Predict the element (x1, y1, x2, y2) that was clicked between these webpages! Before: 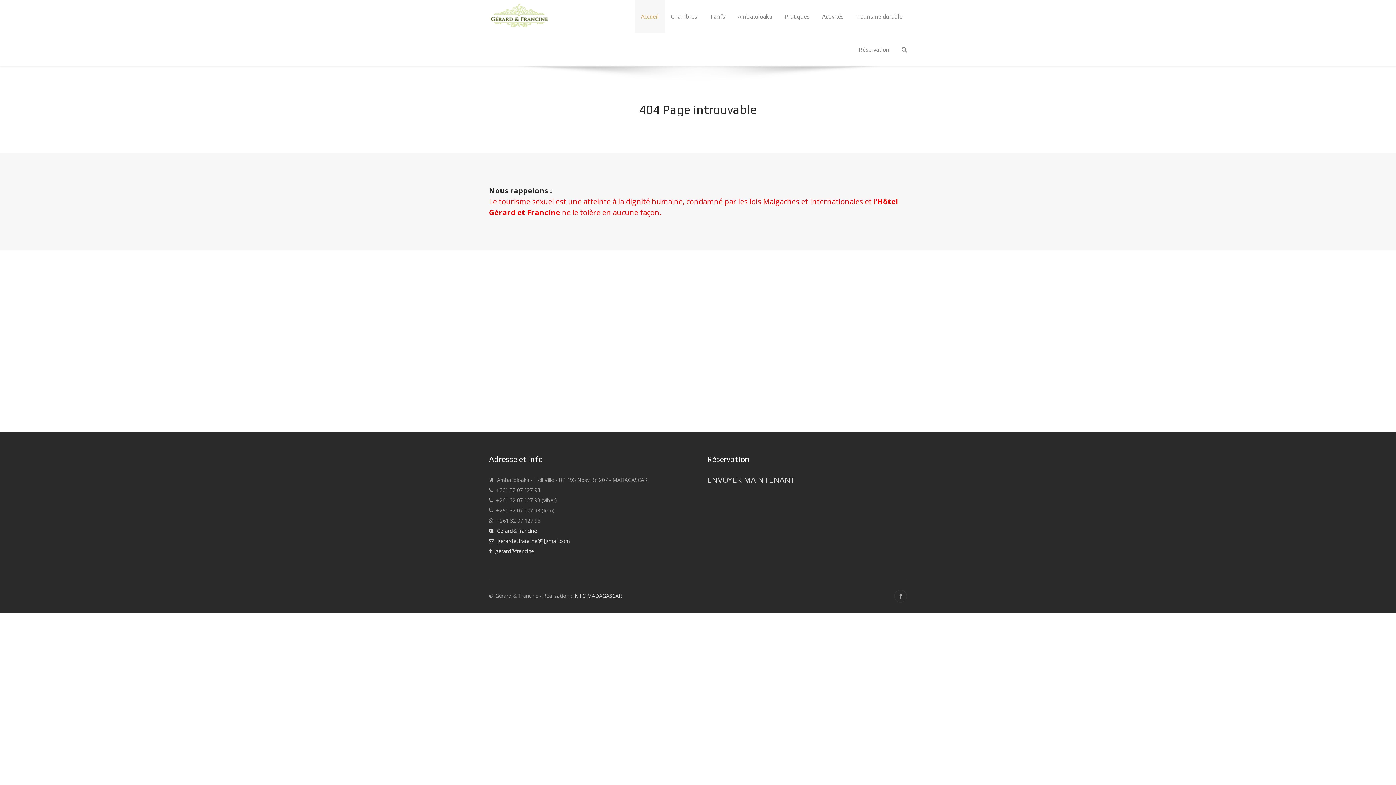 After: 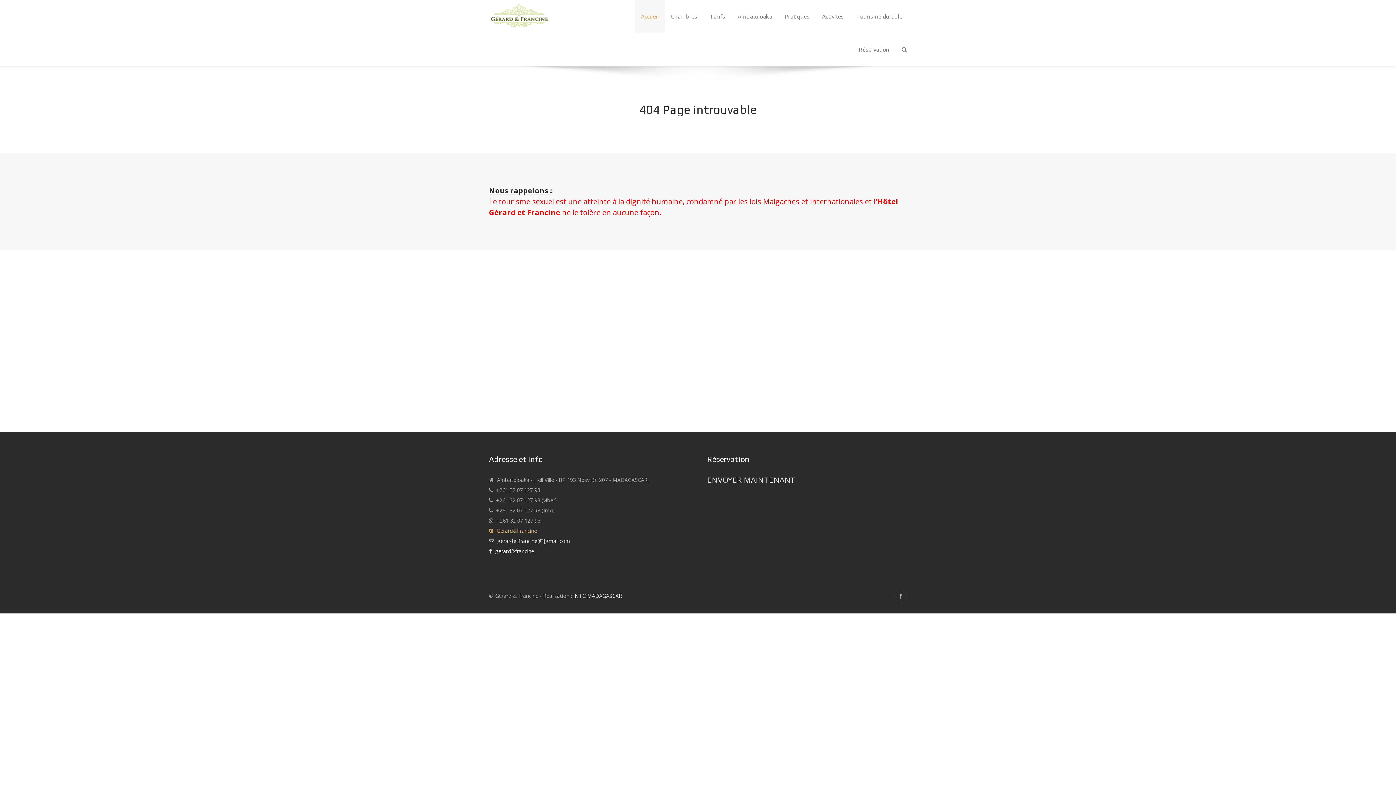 Action: bbox: (489, 527, 537, 534) label:  Gerard&Francine